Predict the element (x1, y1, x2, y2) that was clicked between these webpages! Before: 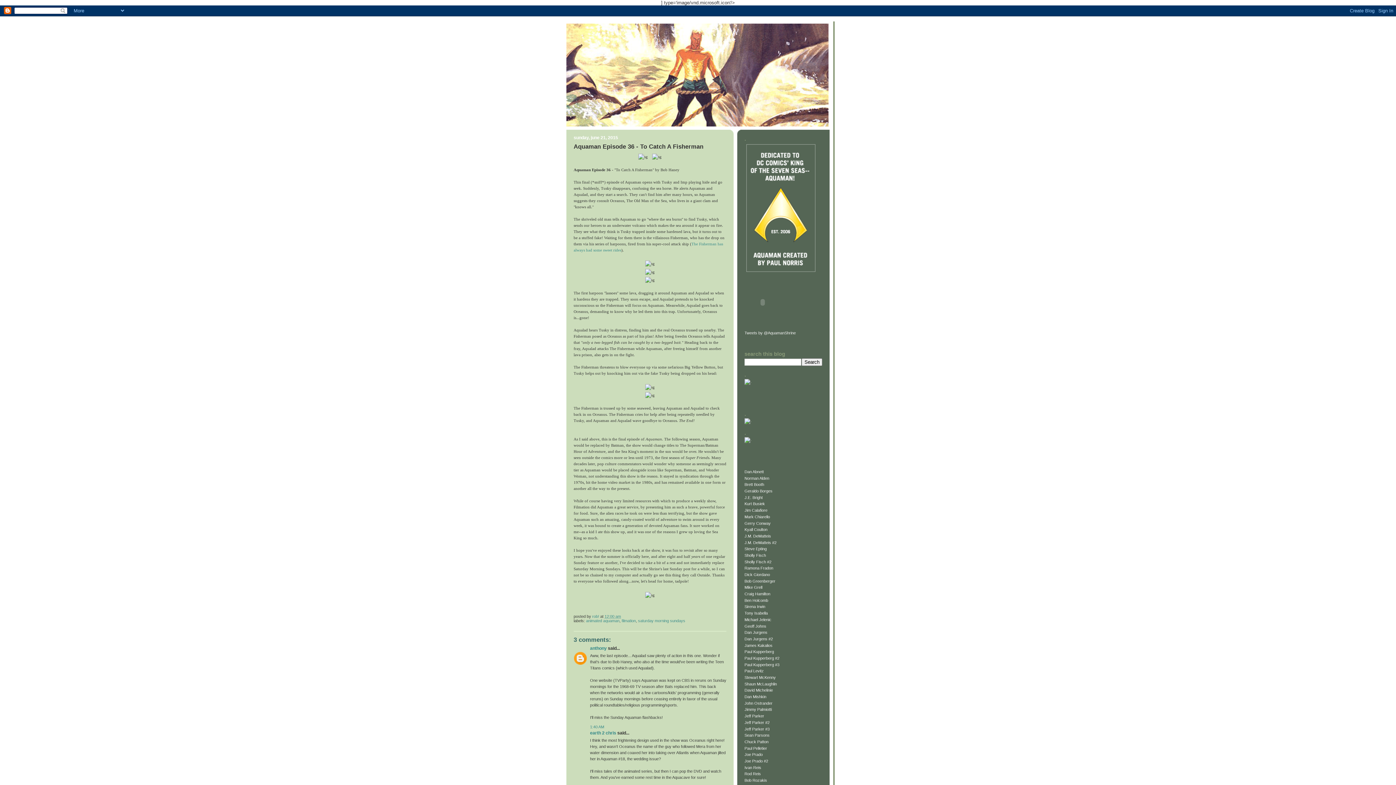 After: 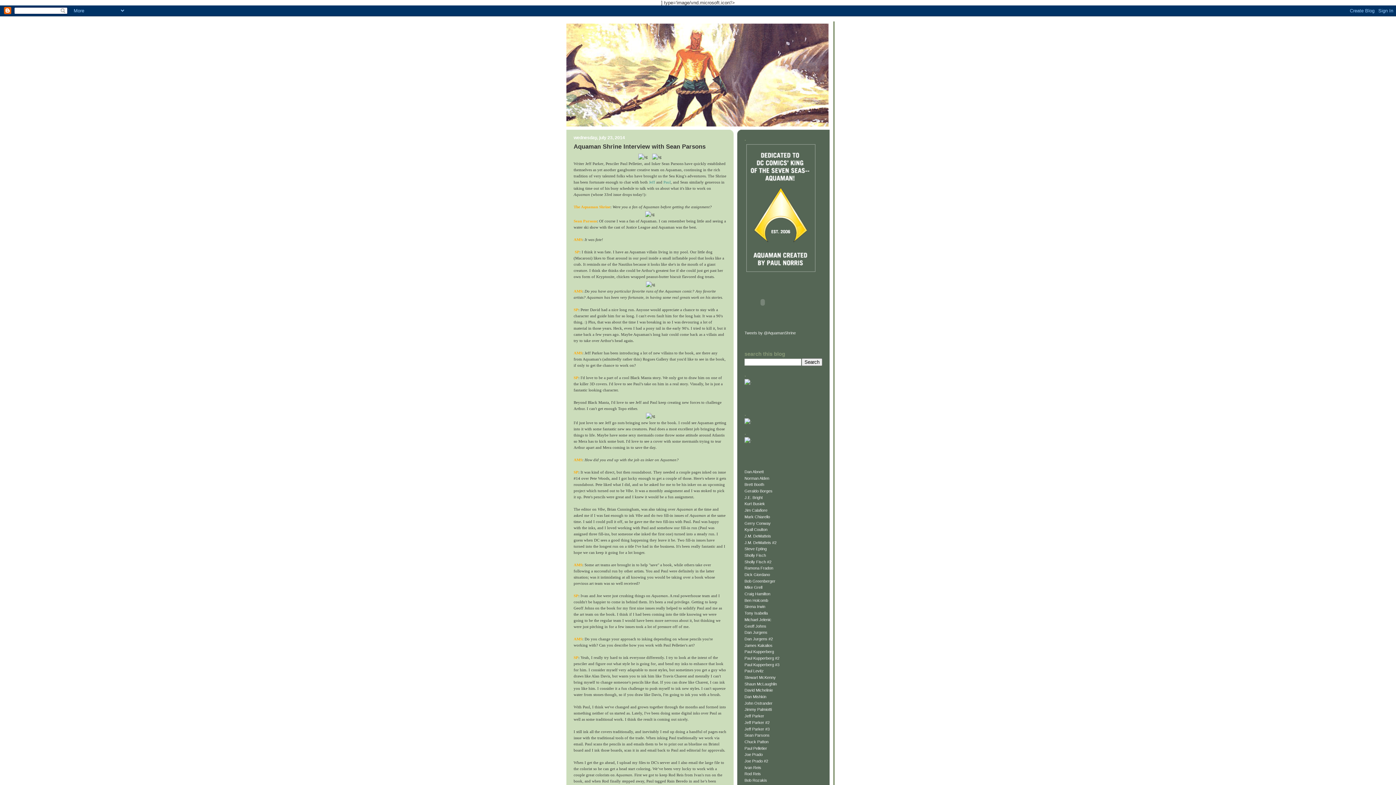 Action: bbox: (744, 733, 769, 737) label: Sean Parsons